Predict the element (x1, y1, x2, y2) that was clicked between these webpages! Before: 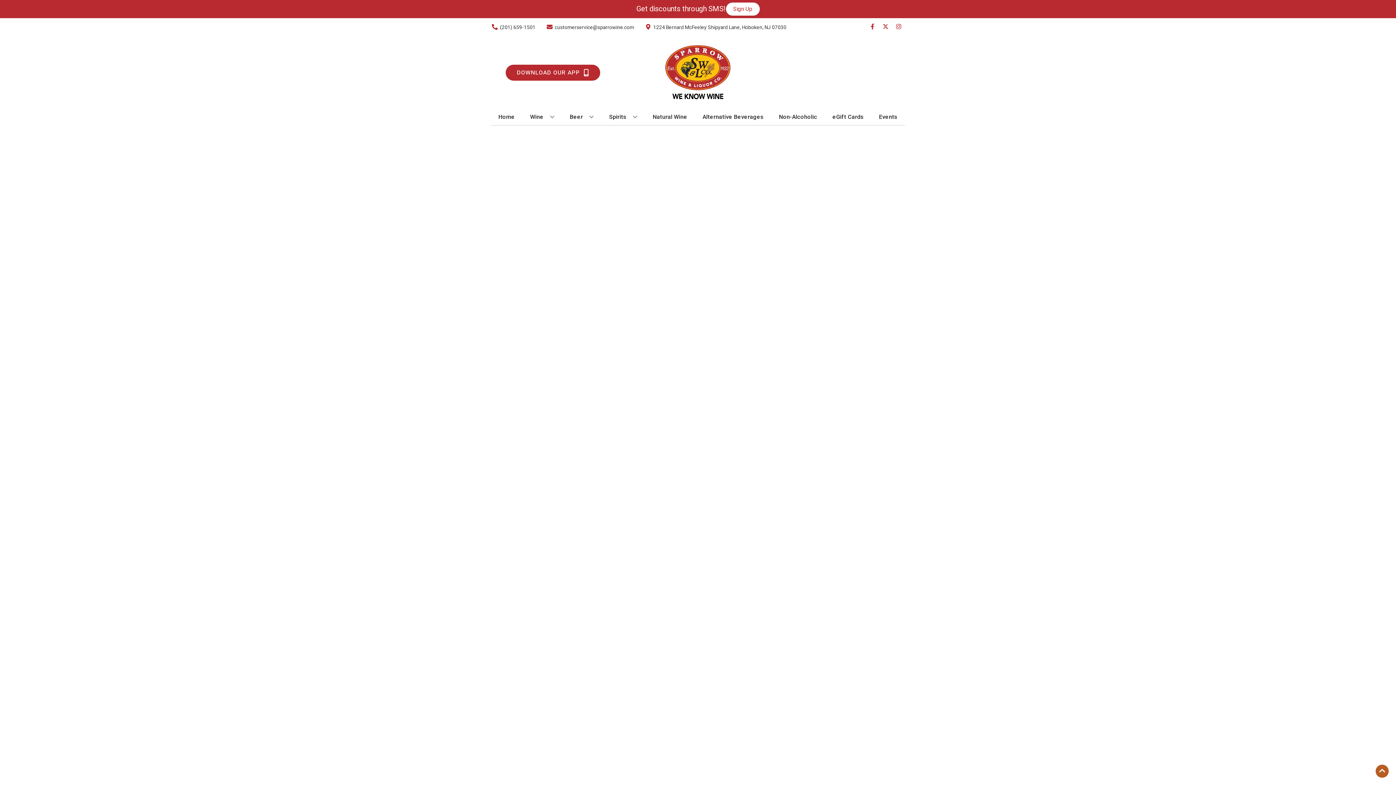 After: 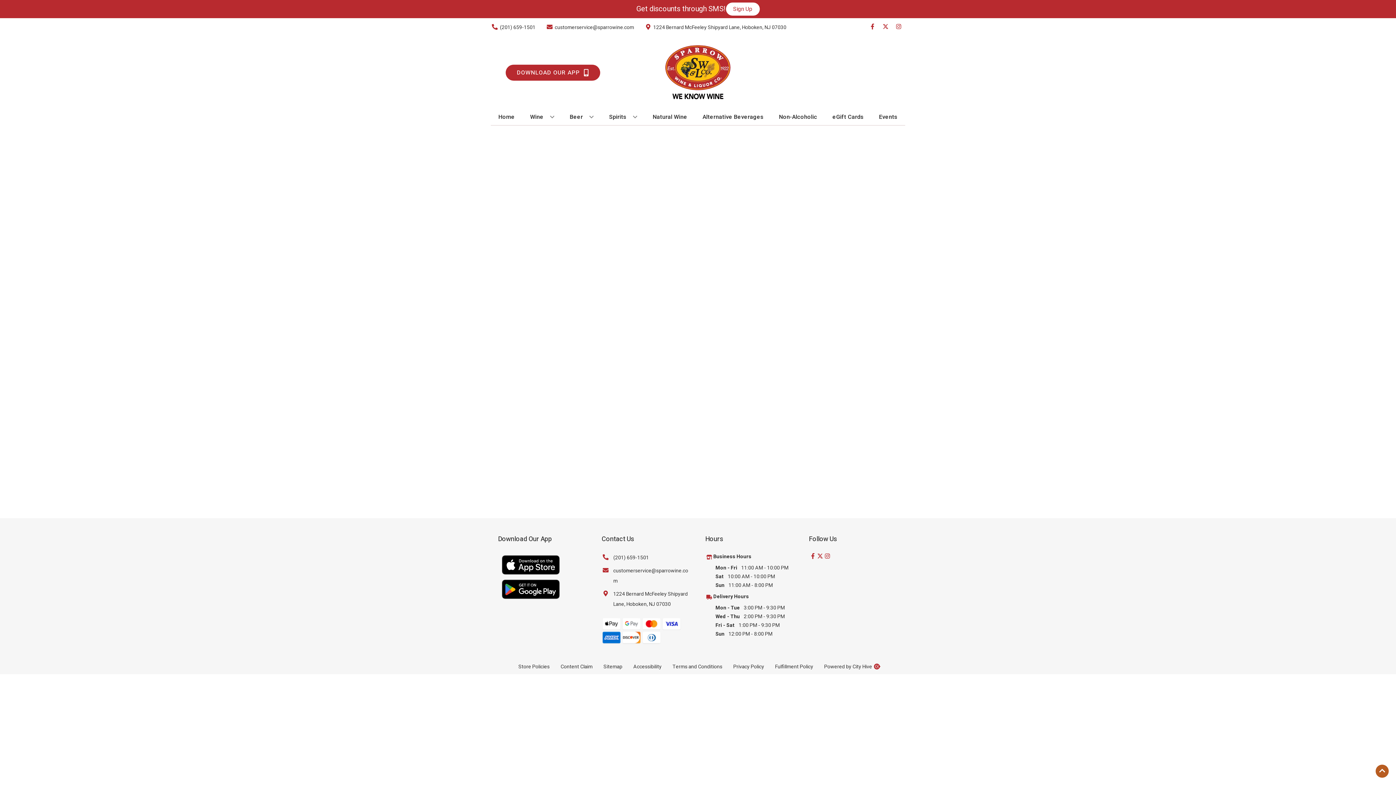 Action: bbox: (776, 109, 820, 125) label: Non-Alcoholic